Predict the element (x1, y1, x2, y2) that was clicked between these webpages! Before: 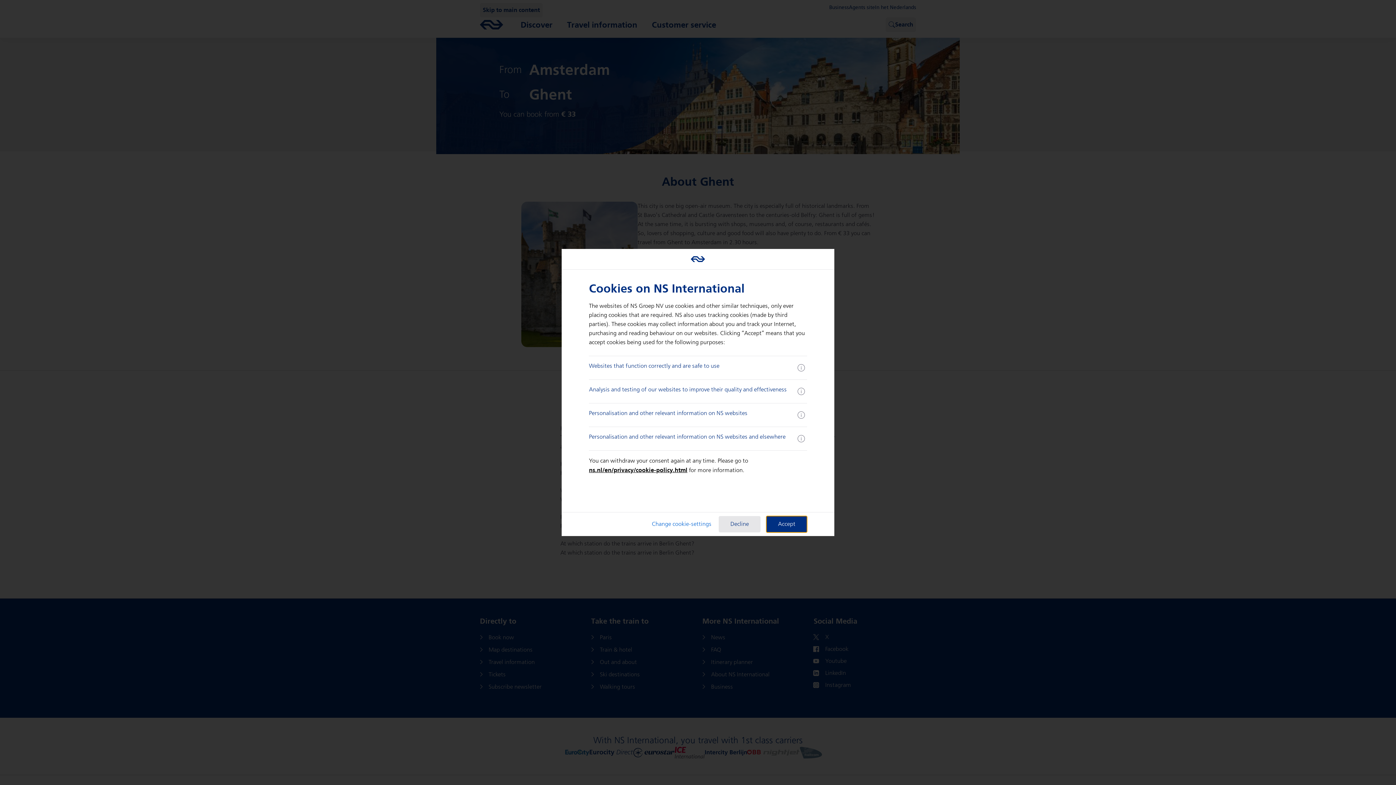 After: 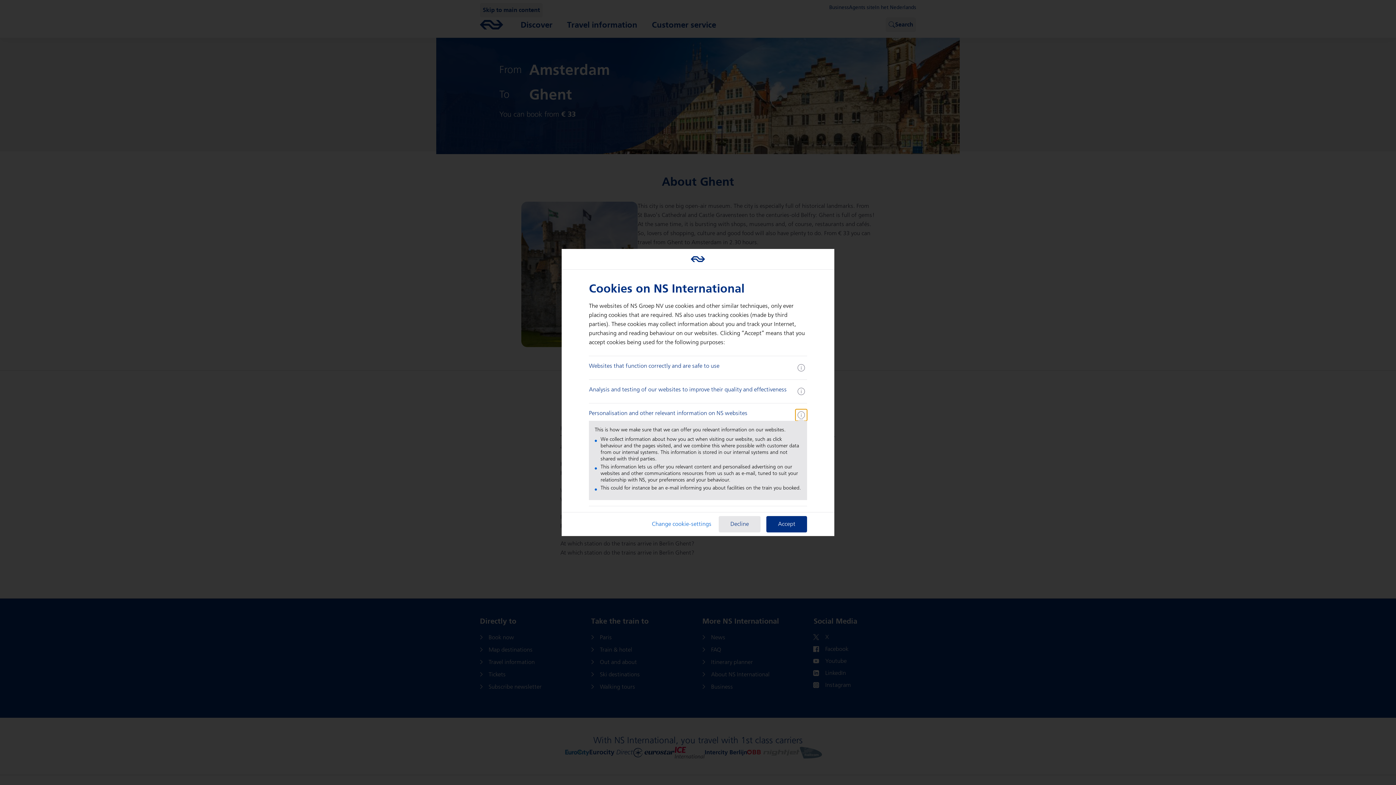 Action: label: more information bbox: (795, 409, 807, 421)